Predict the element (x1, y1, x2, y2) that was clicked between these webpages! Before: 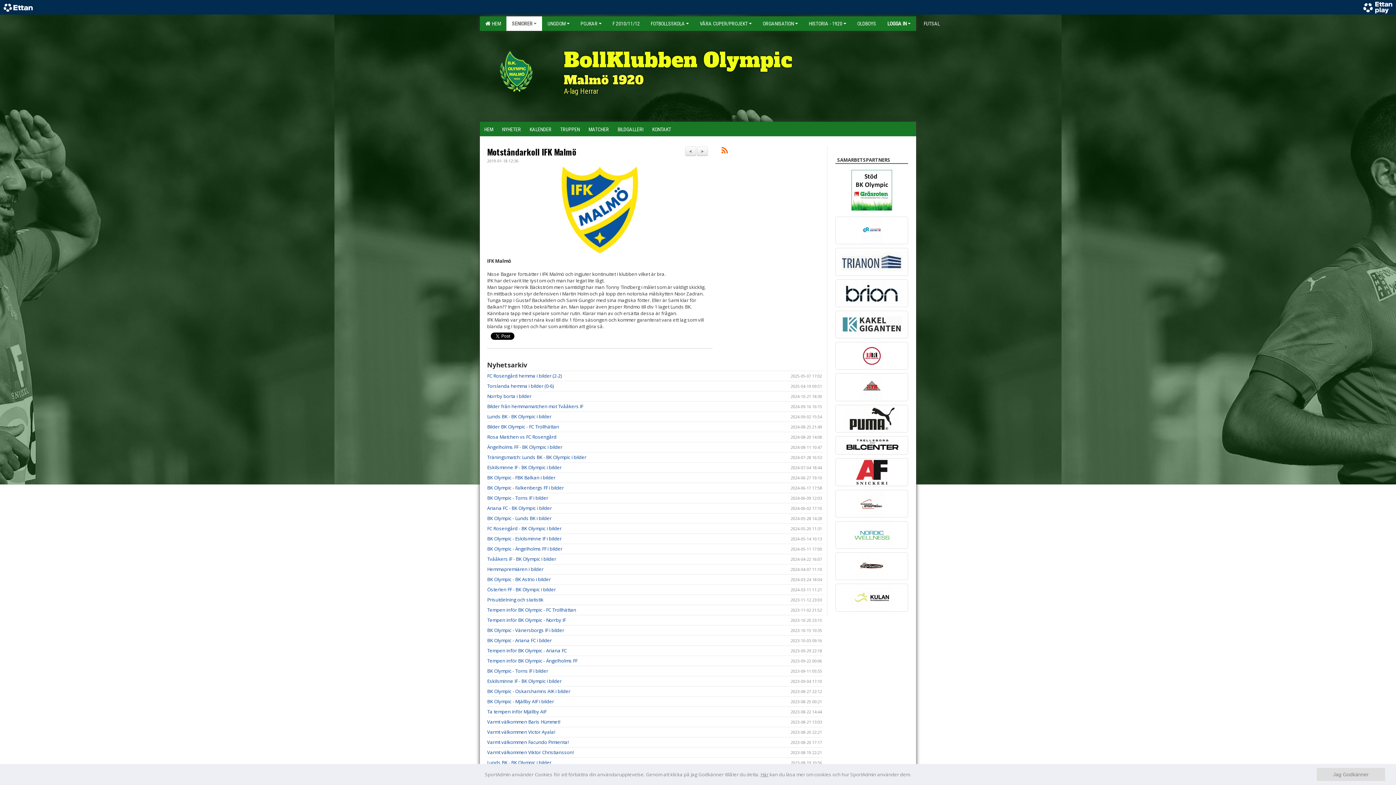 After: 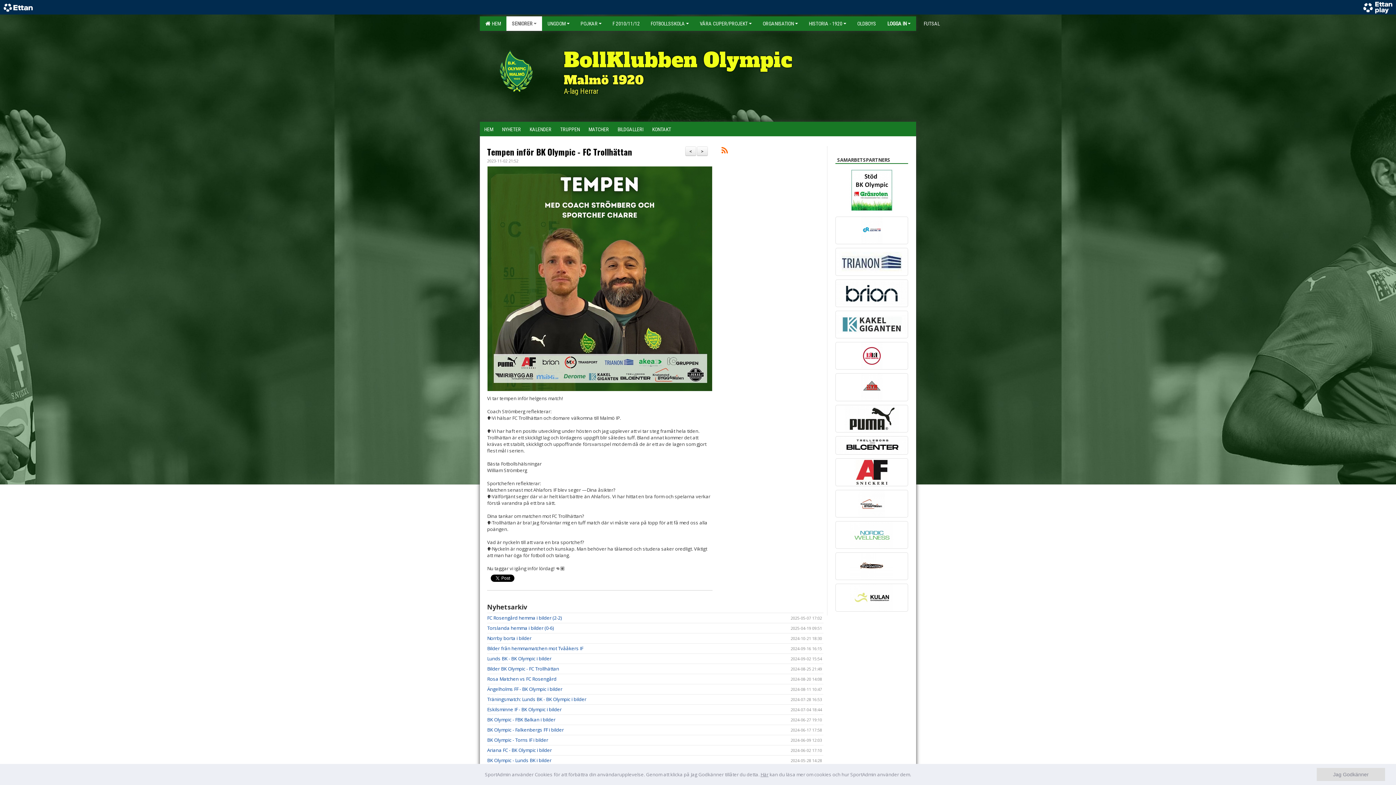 Action: bbox: (487, 606, 576, 613) label: Tempen inför BK Olympic - FC Trollhättan